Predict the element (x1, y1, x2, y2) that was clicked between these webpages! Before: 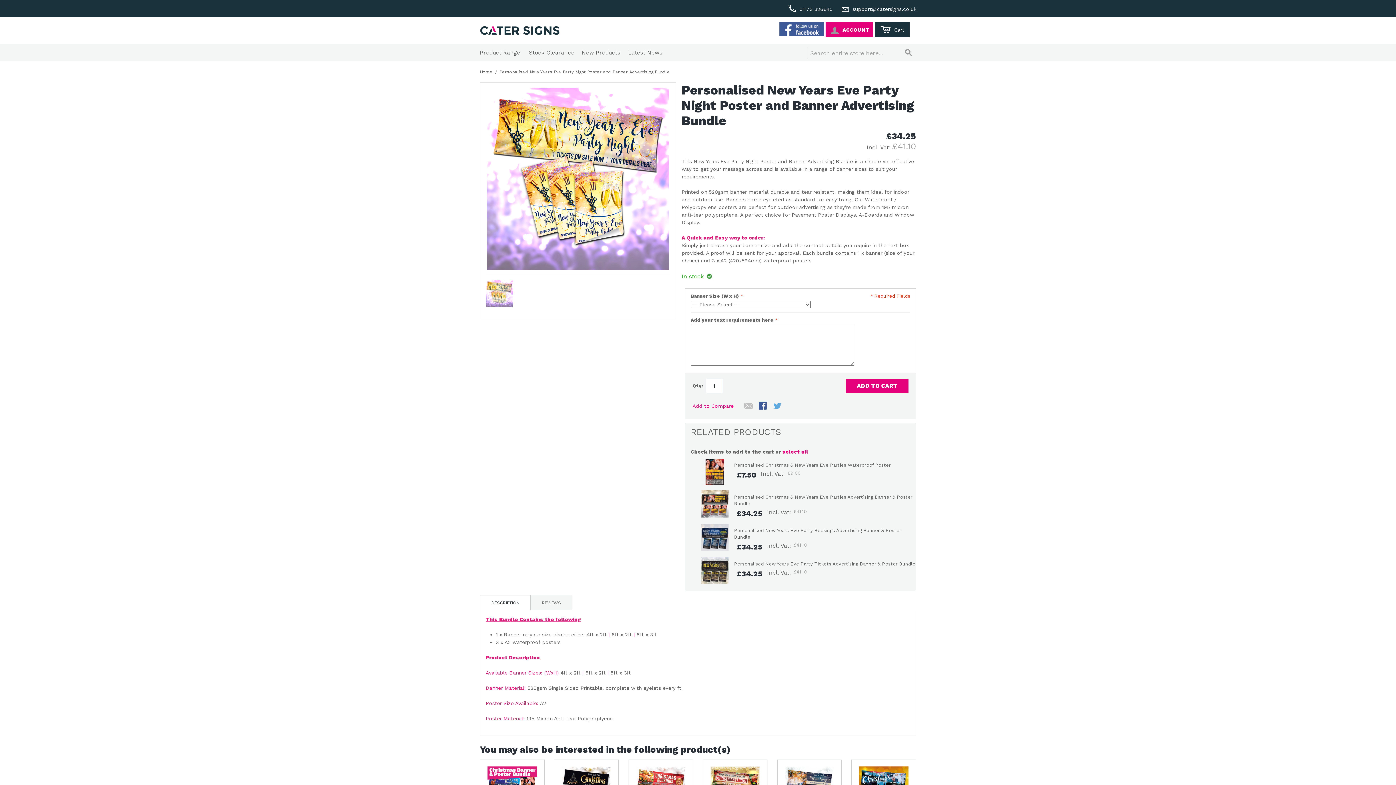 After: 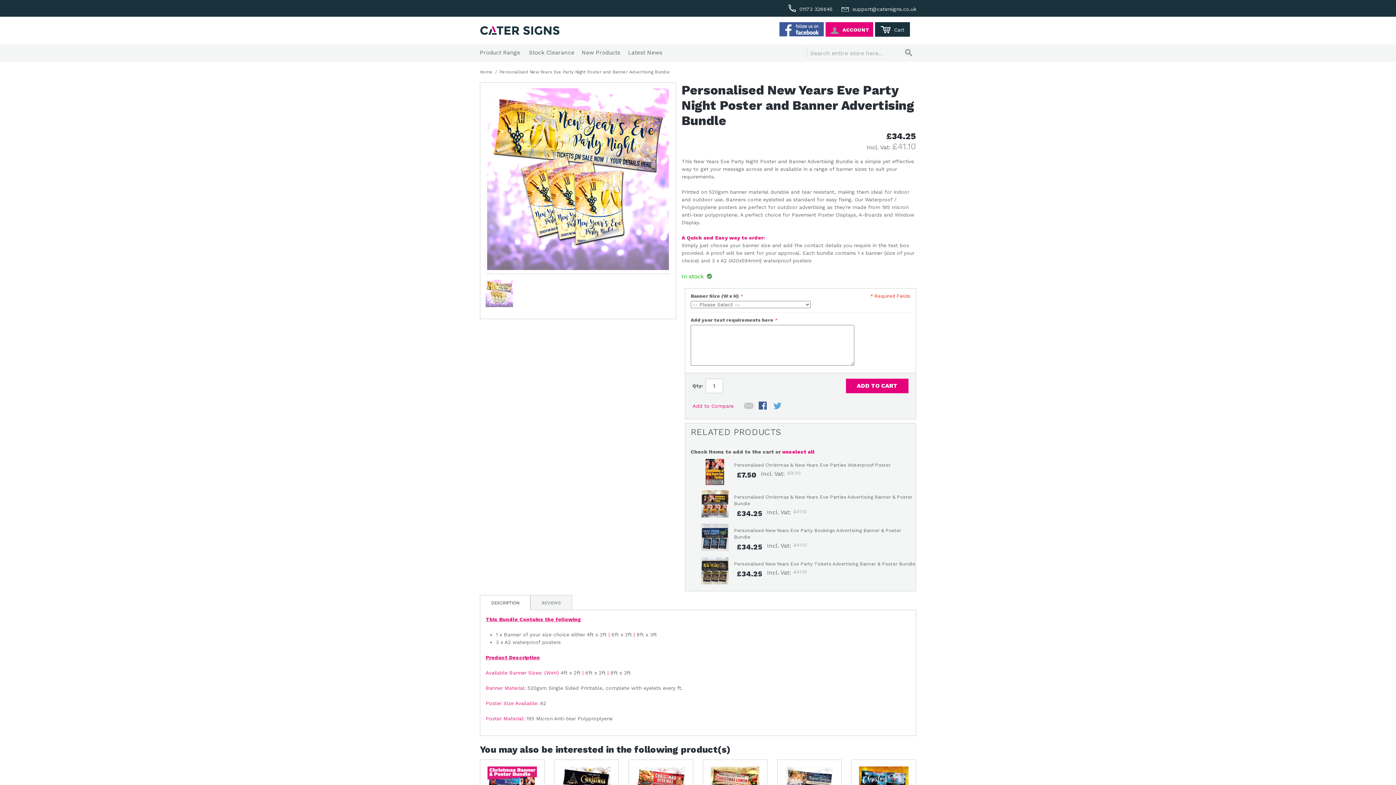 Action: label: select all bbox: (782, 449, 808, 454)